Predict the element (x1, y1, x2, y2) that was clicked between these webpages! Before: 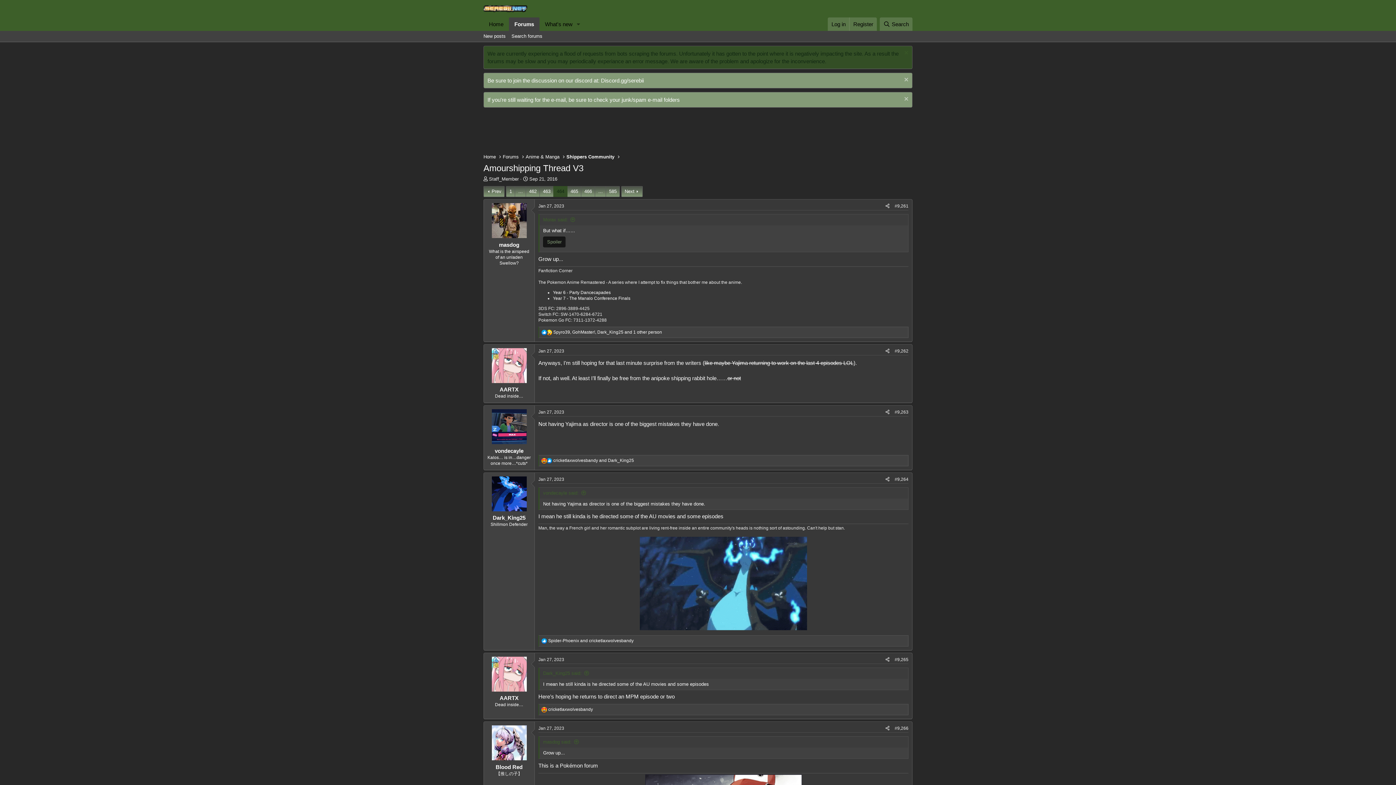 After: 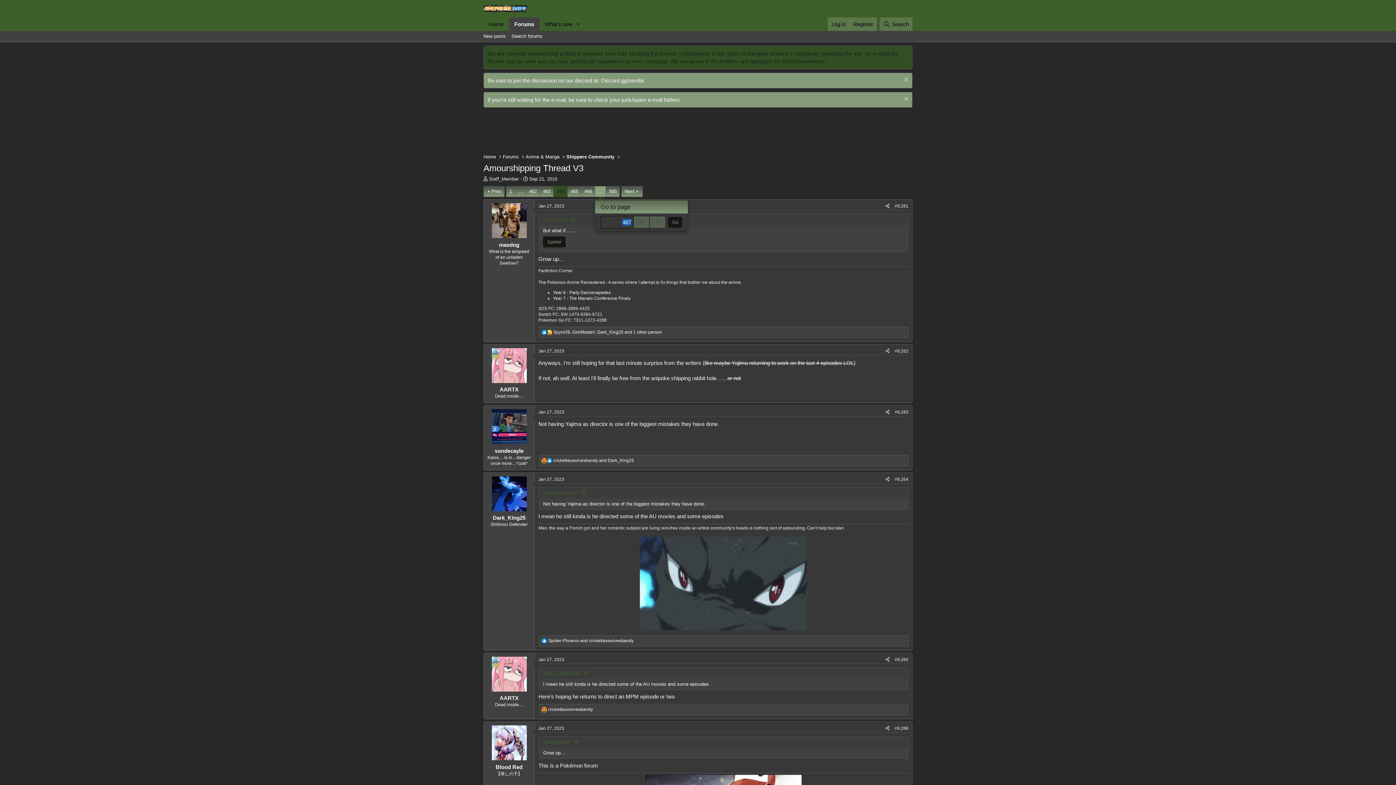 Action: bbox: (595, 186, 605, 196) label: …